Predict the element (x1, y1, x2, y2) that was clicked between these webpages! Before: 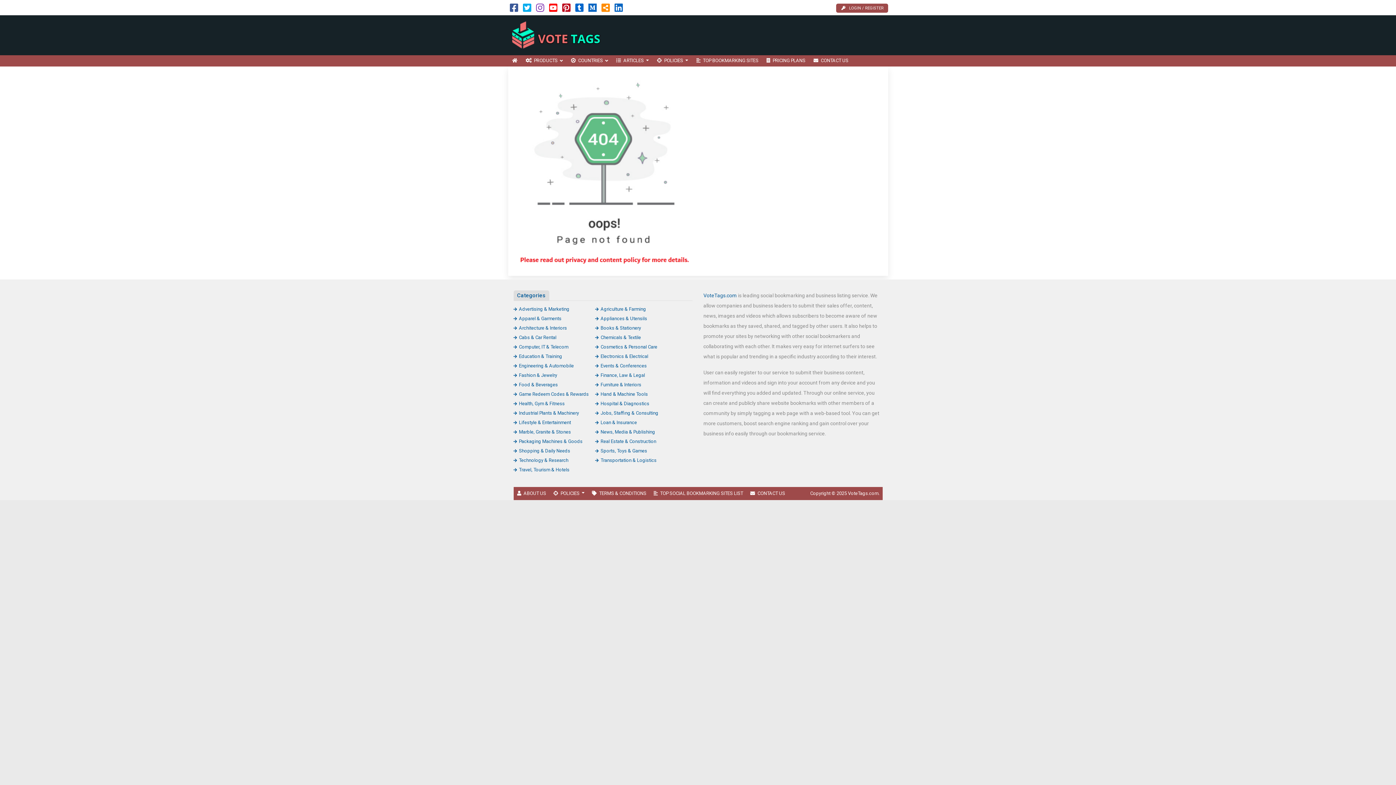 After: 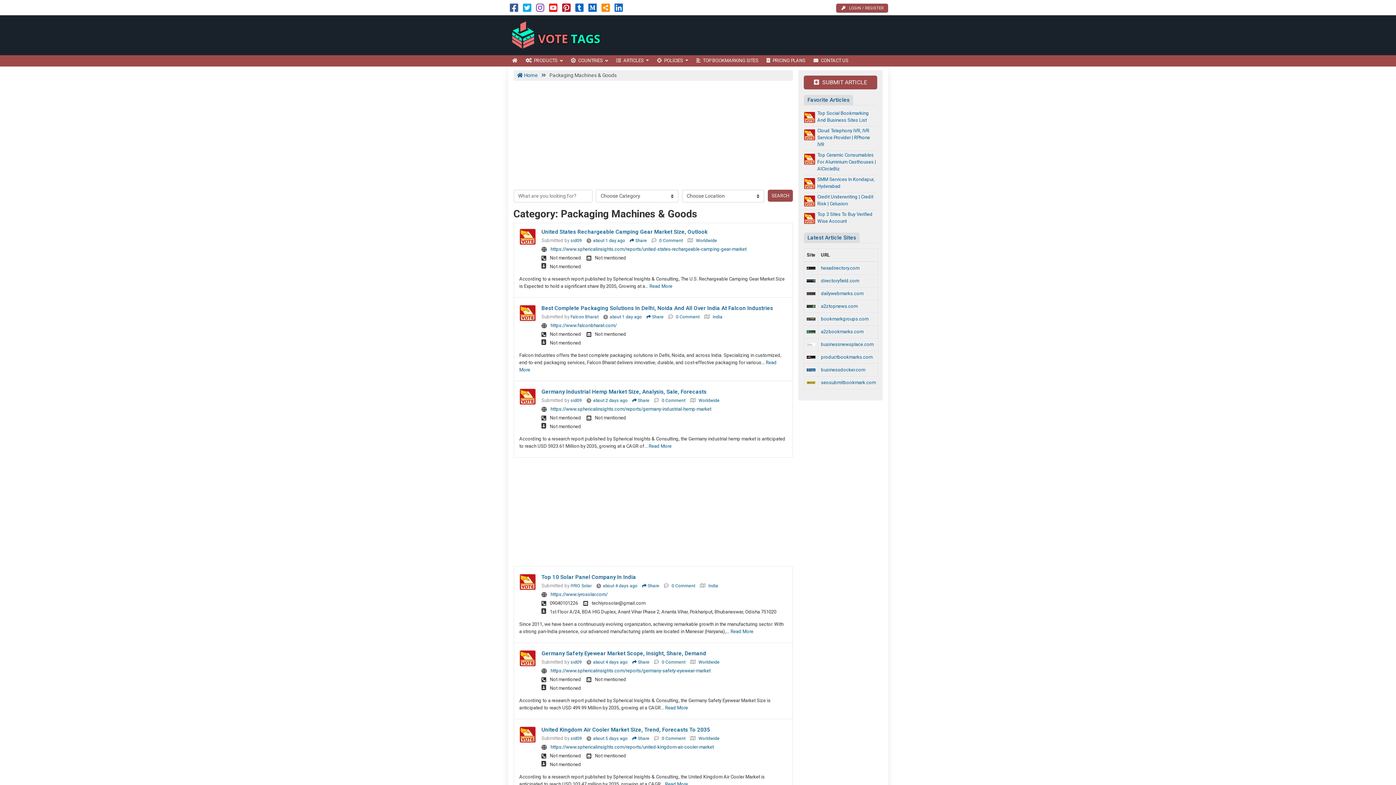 Action: label: Packaging Machines & Goods bbox: (513, 438, 582, 444)